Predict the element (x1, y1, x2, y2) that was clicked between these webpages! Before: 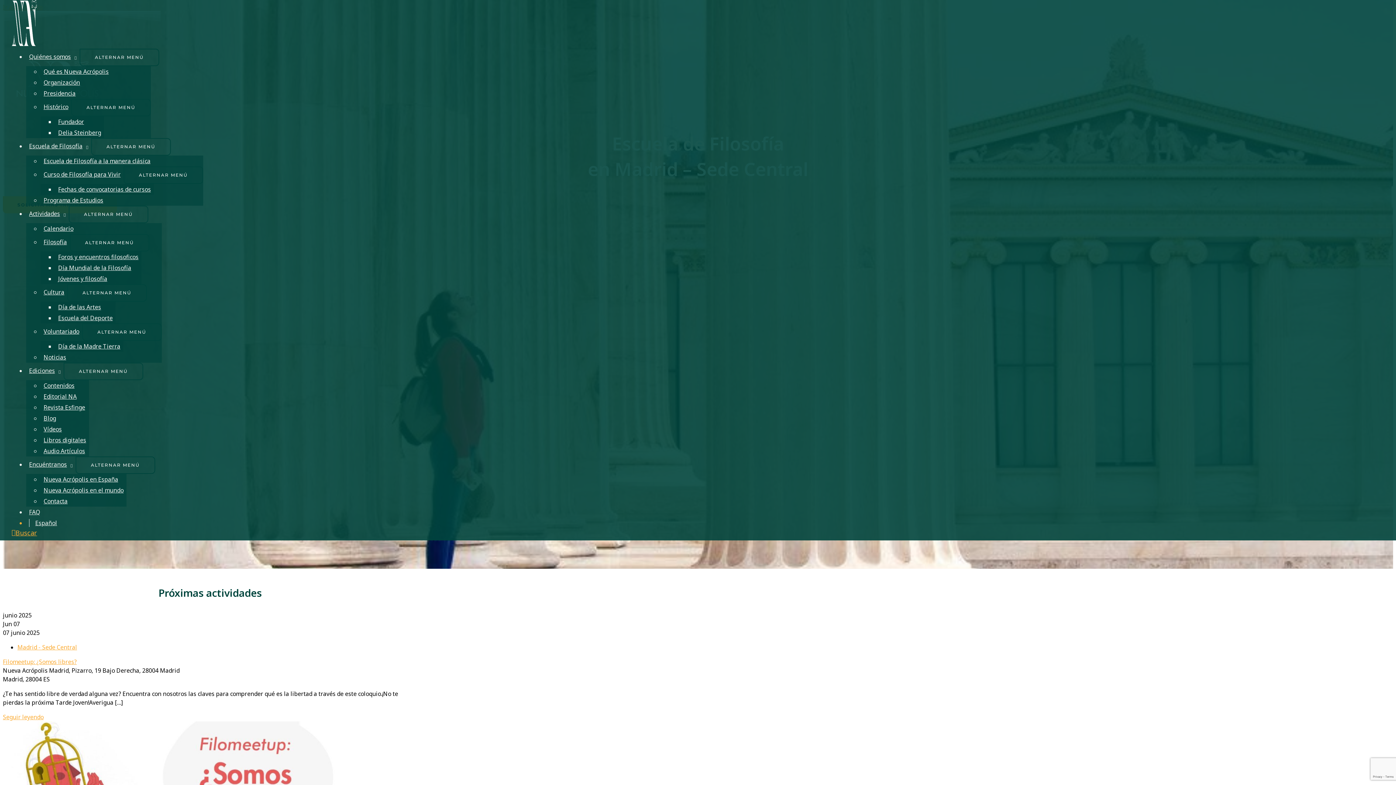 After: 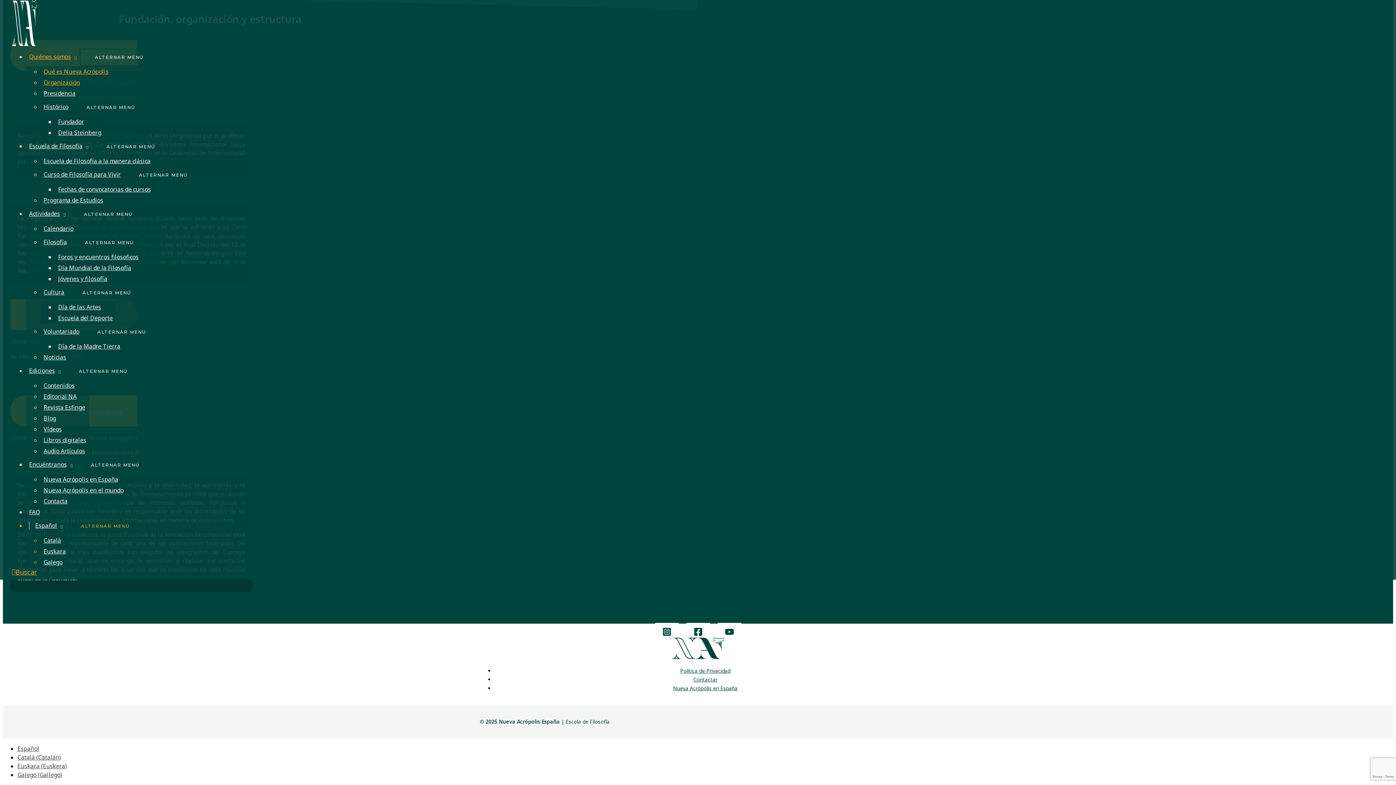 Action: label: Organización bbox: (40, 75, 82, 89)